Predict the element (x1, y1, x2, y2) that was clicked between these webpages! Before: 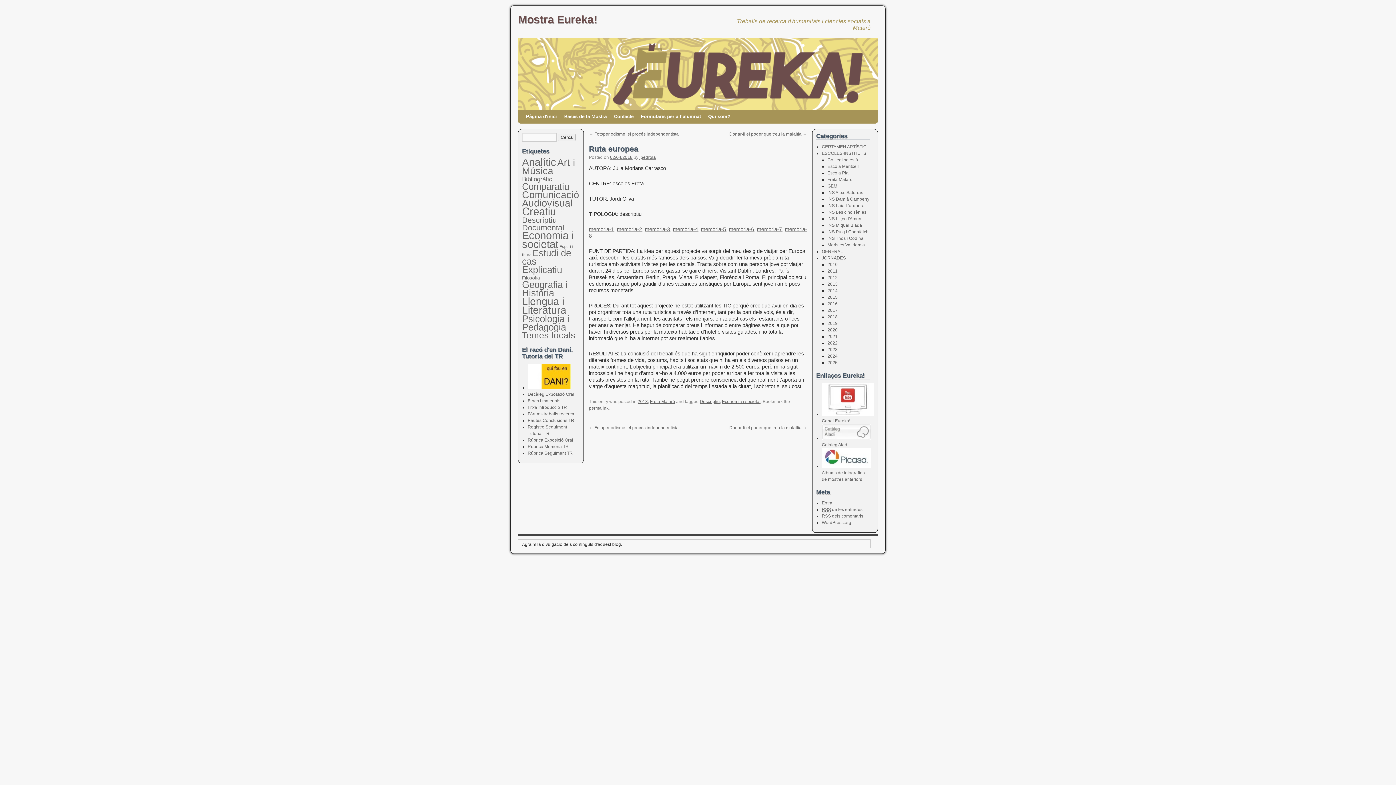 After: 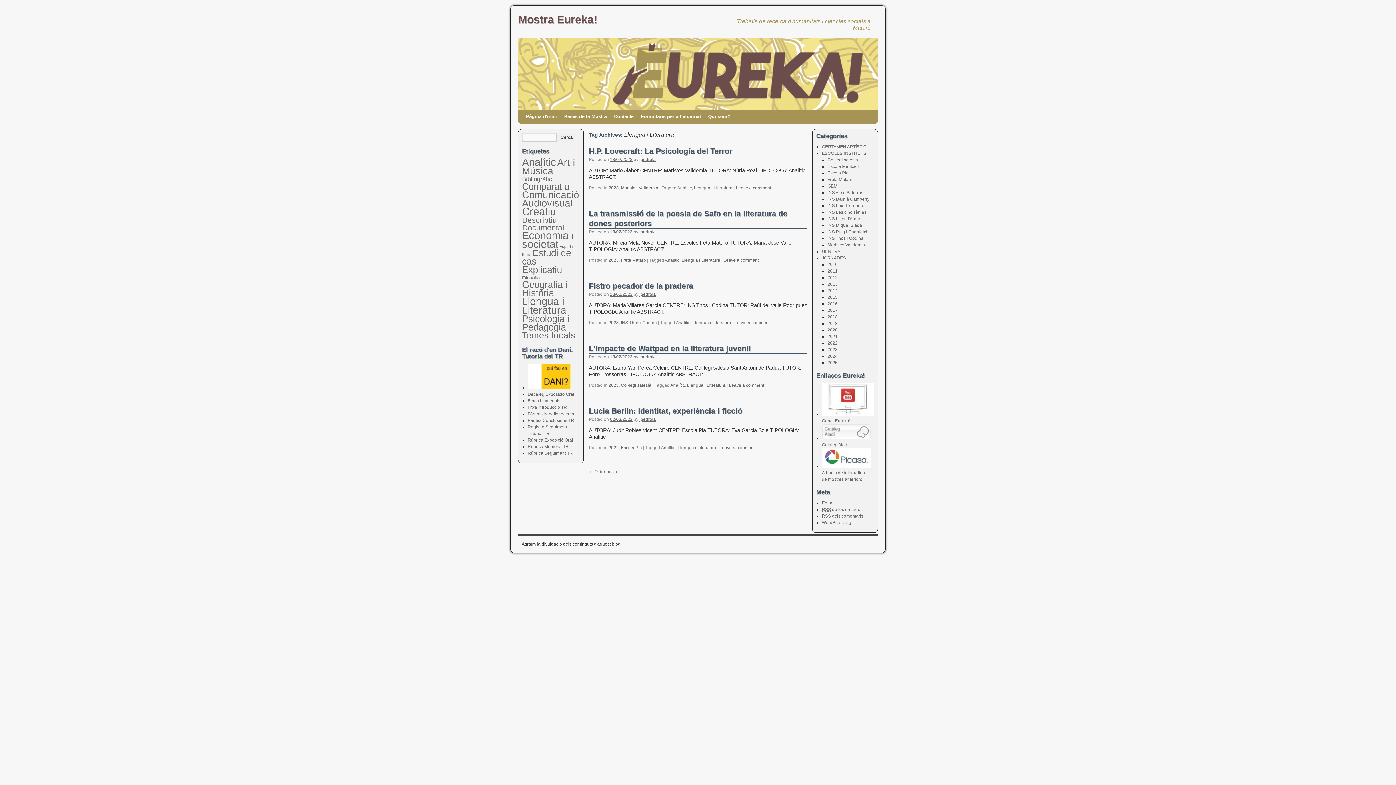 Action: bbox: (522, 295, 566, 316) label: Llengua i Literatura (60 elements)